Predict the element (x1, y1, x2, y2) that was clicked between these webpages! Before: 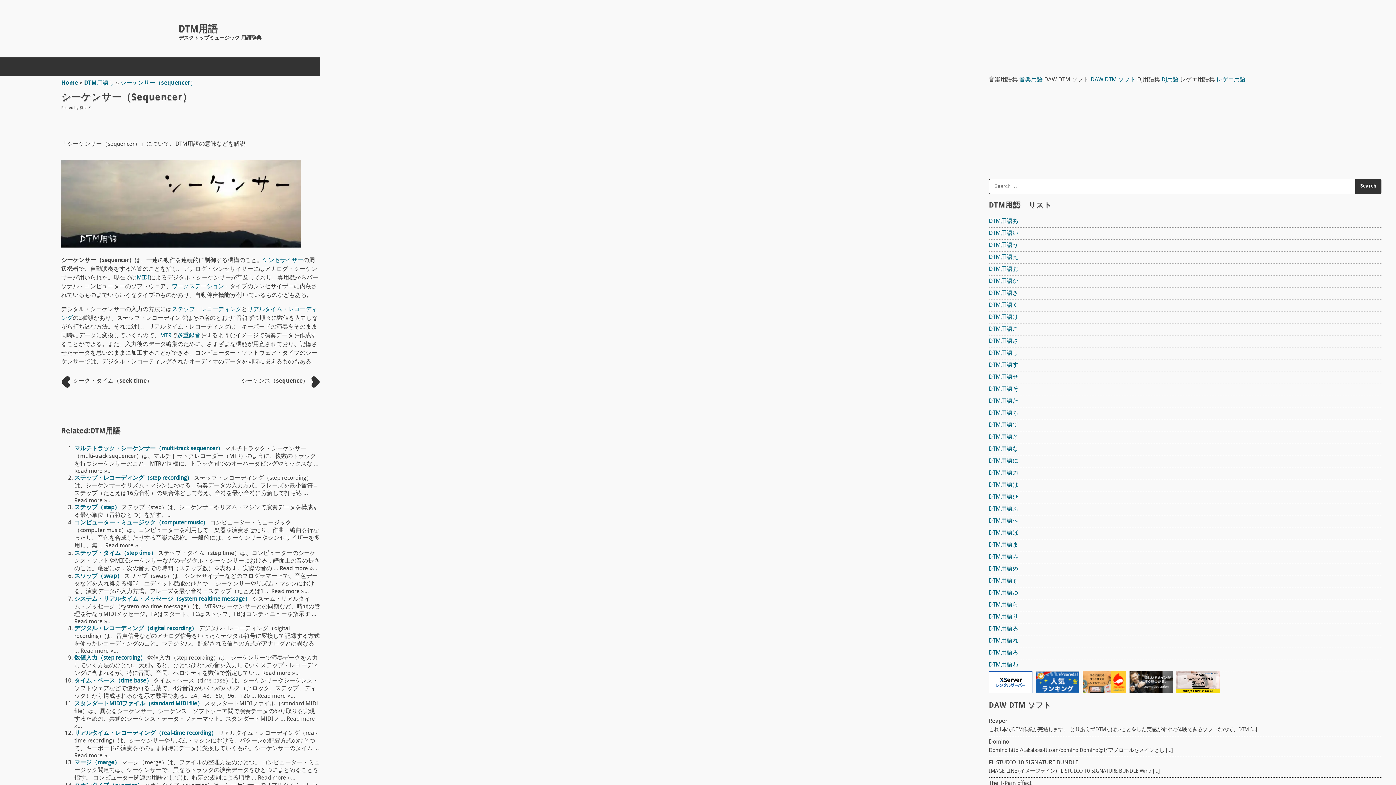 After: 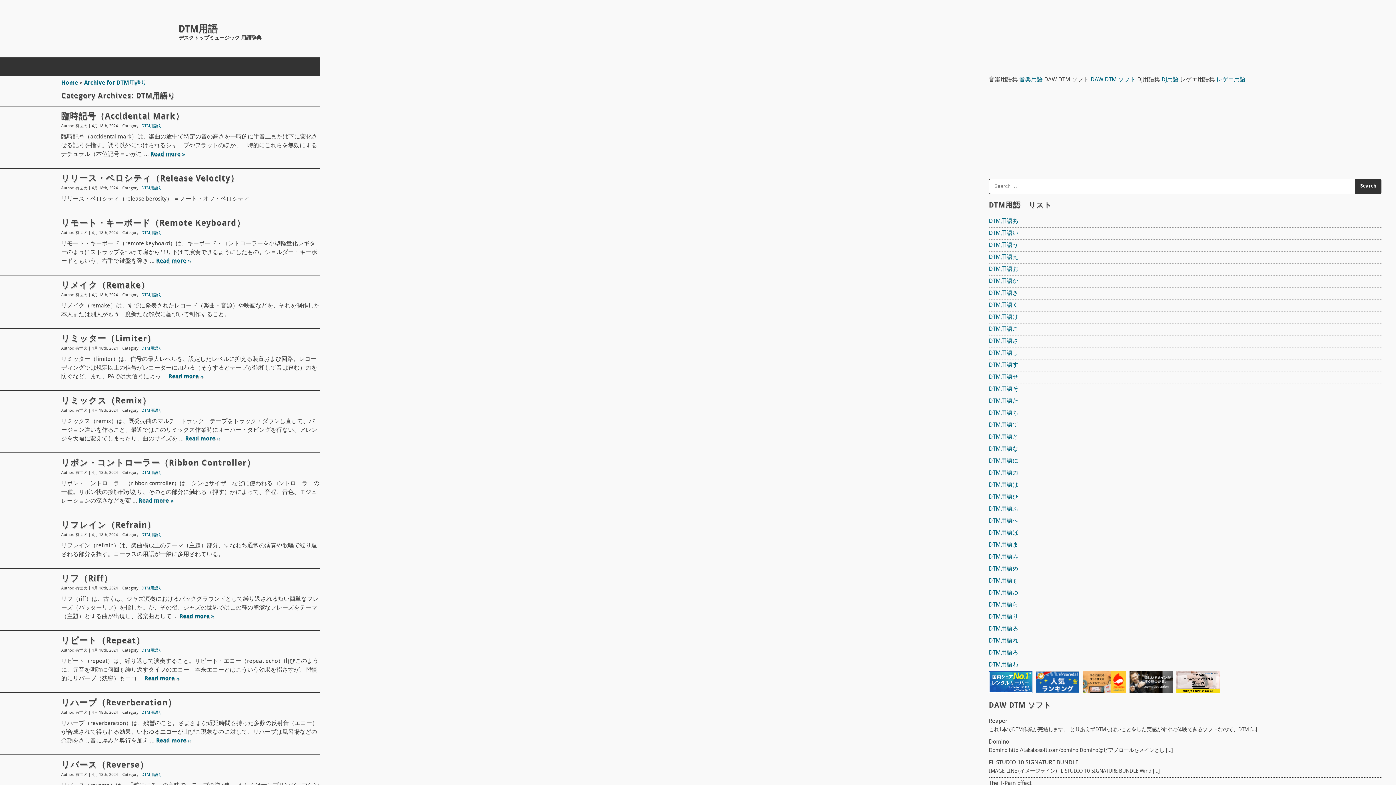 Action: bbox: (989, 614, 1018, 620) label: DTM用語り